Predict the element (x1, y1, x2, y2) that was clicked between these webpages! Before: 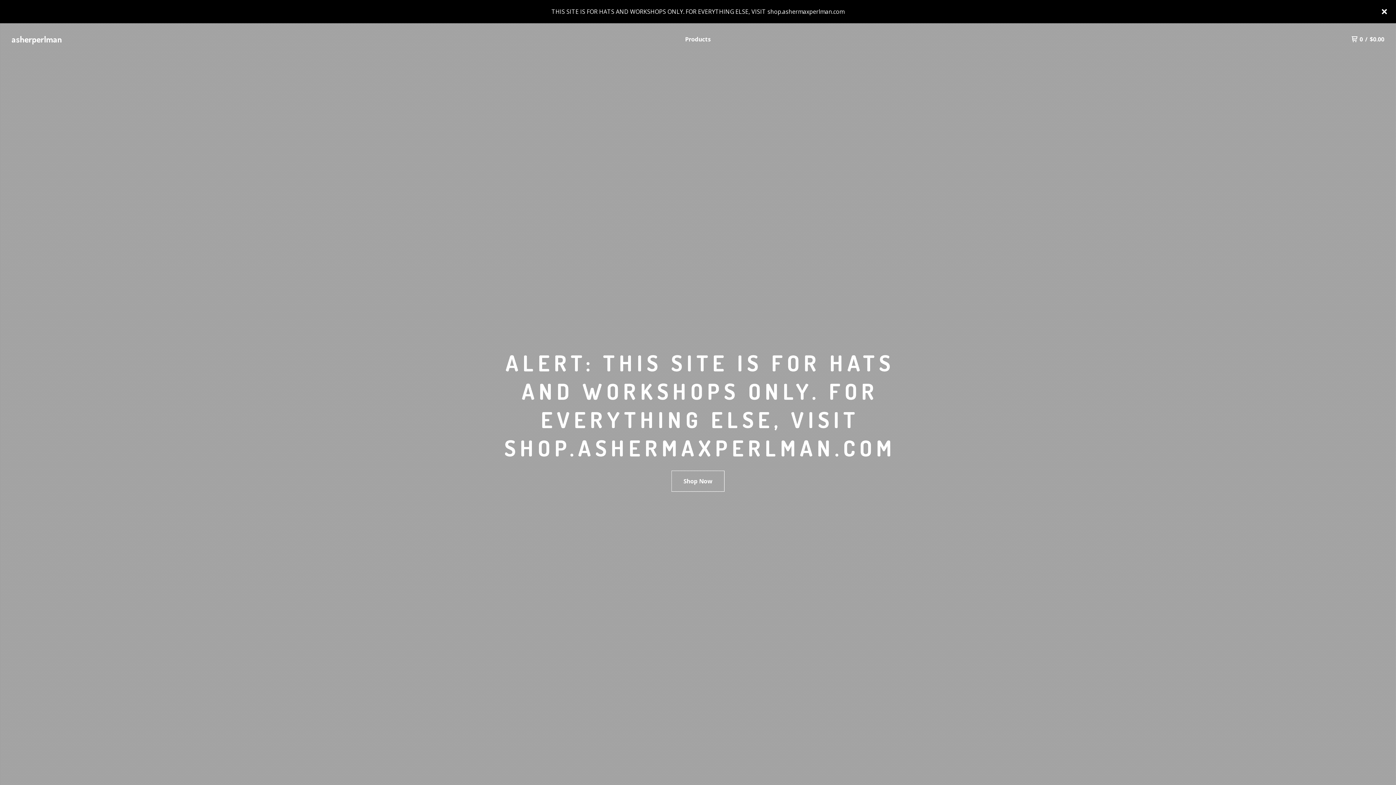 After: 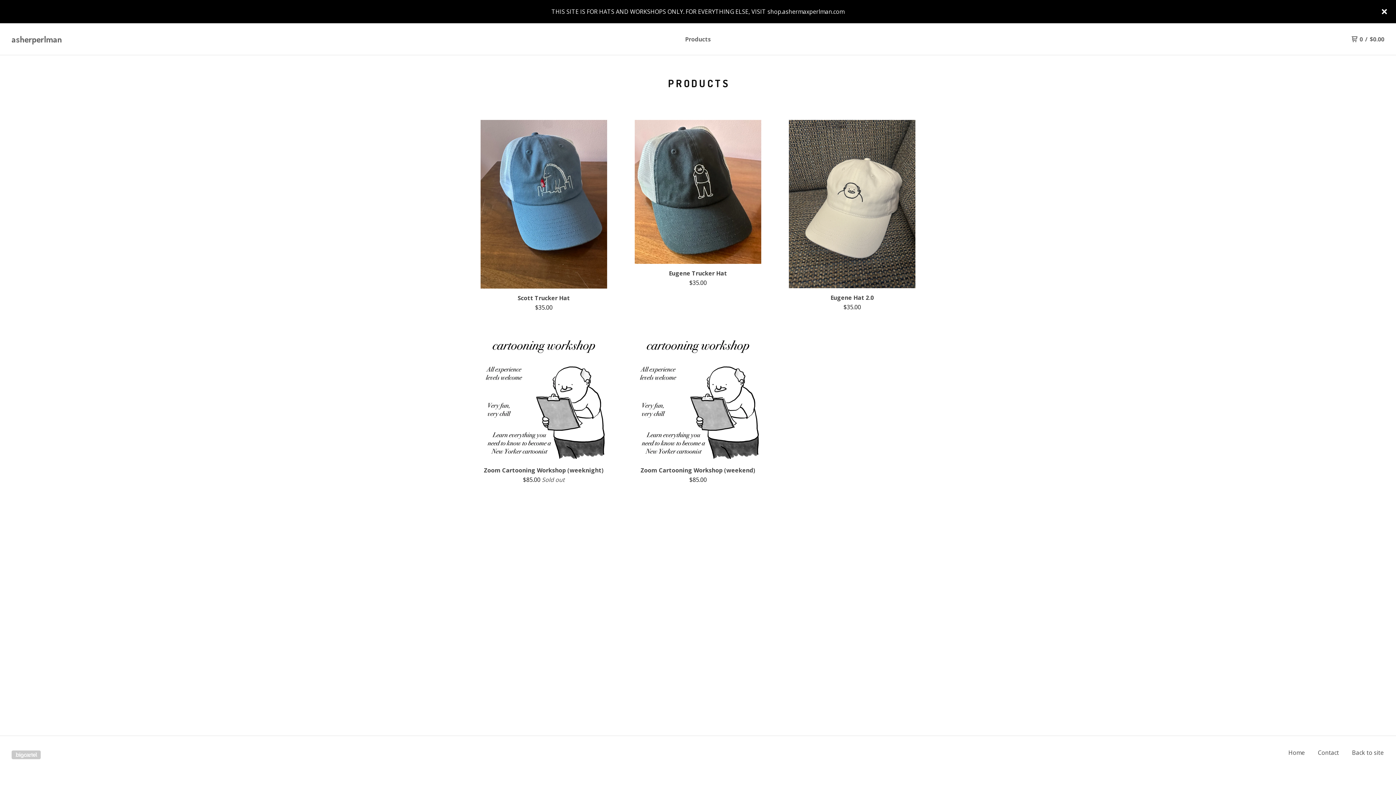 Action: bbox: (685, 33, 711, 44) label: Products